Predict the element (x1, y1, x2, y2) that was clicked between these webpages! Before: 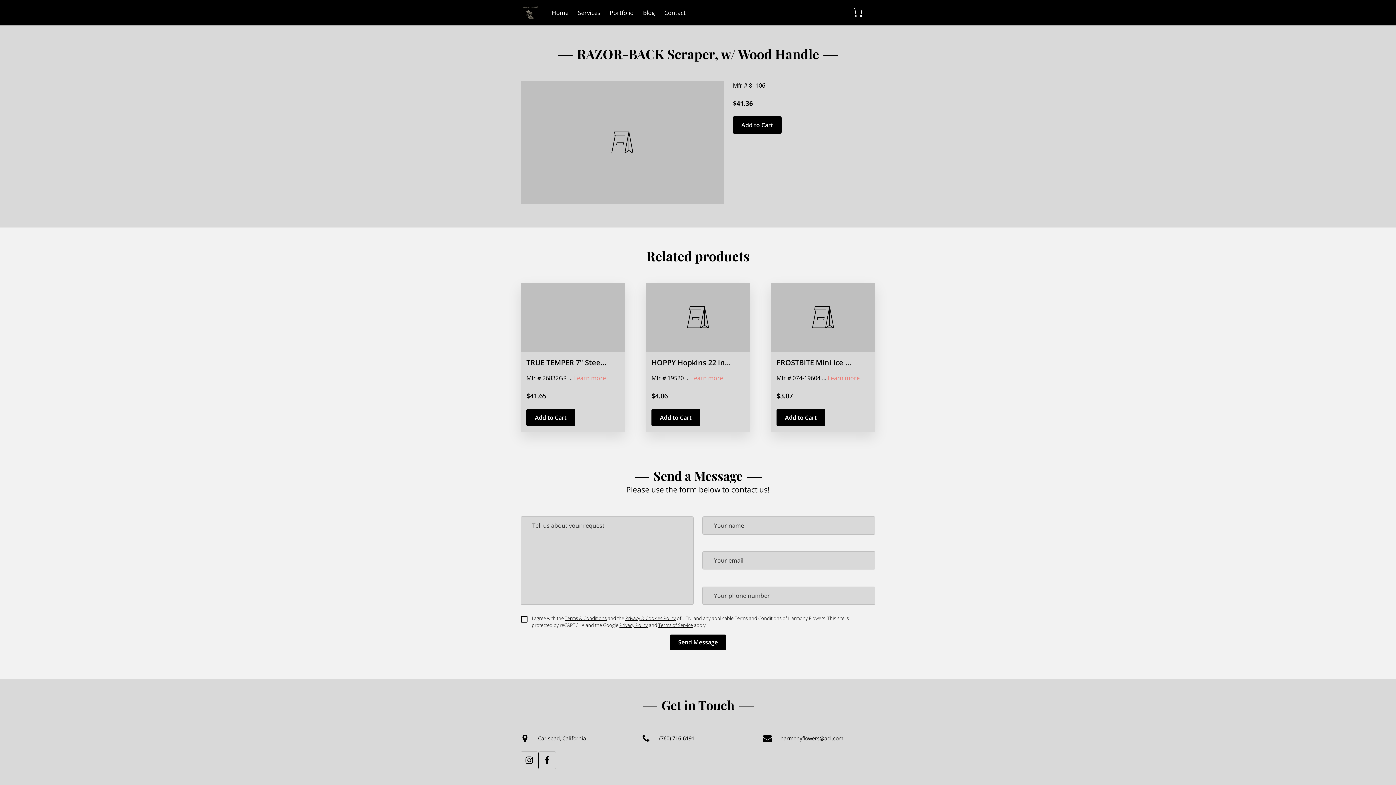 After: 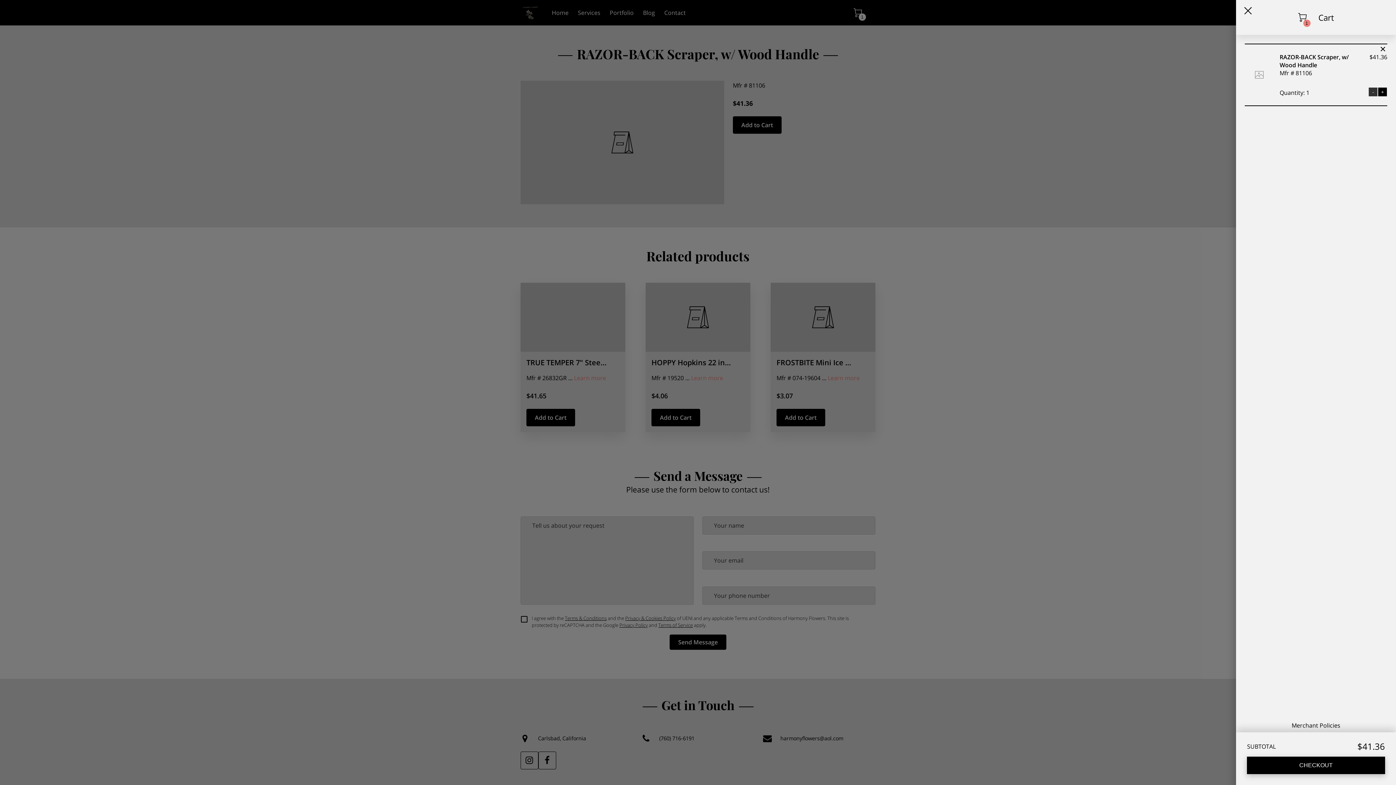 Action: bbox: (733, 116, 781, 133) label: Add to Cart